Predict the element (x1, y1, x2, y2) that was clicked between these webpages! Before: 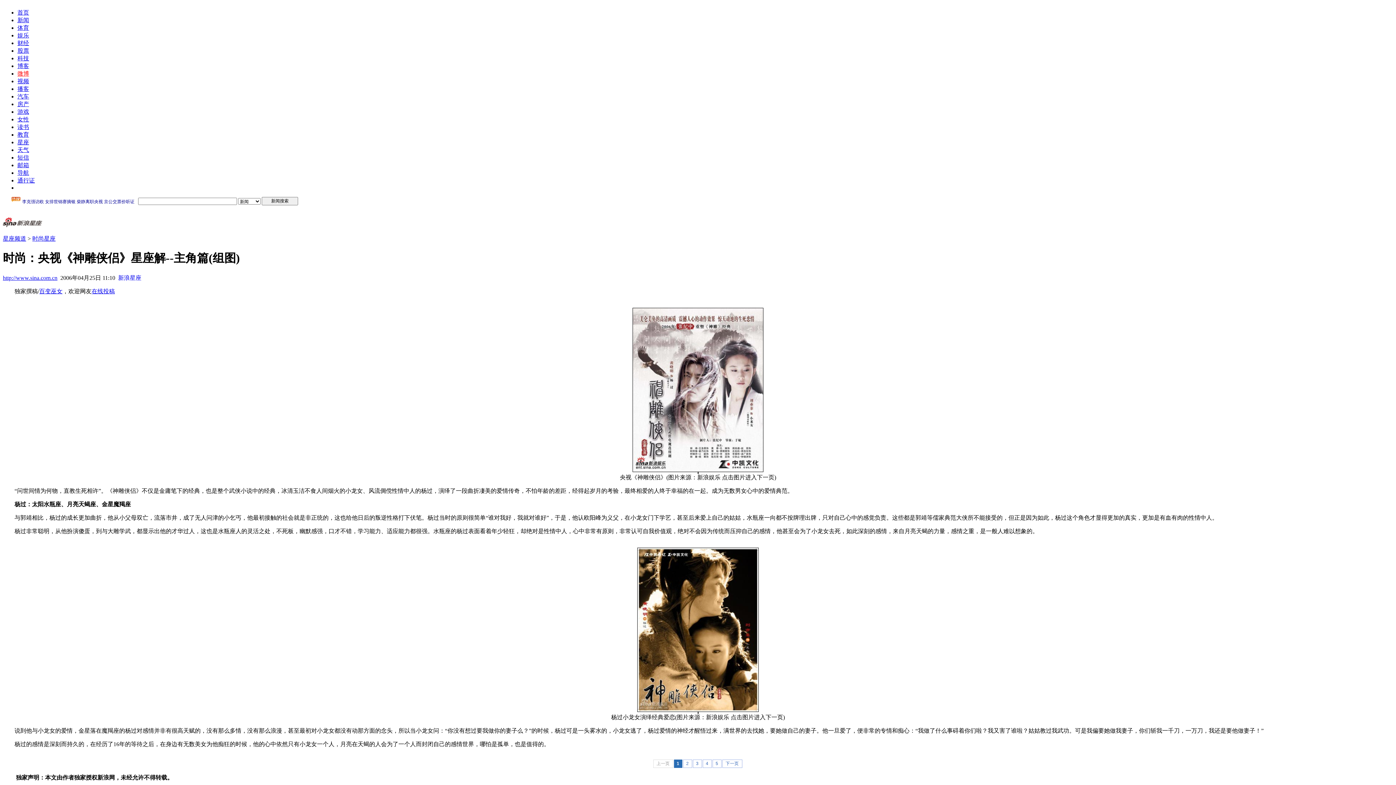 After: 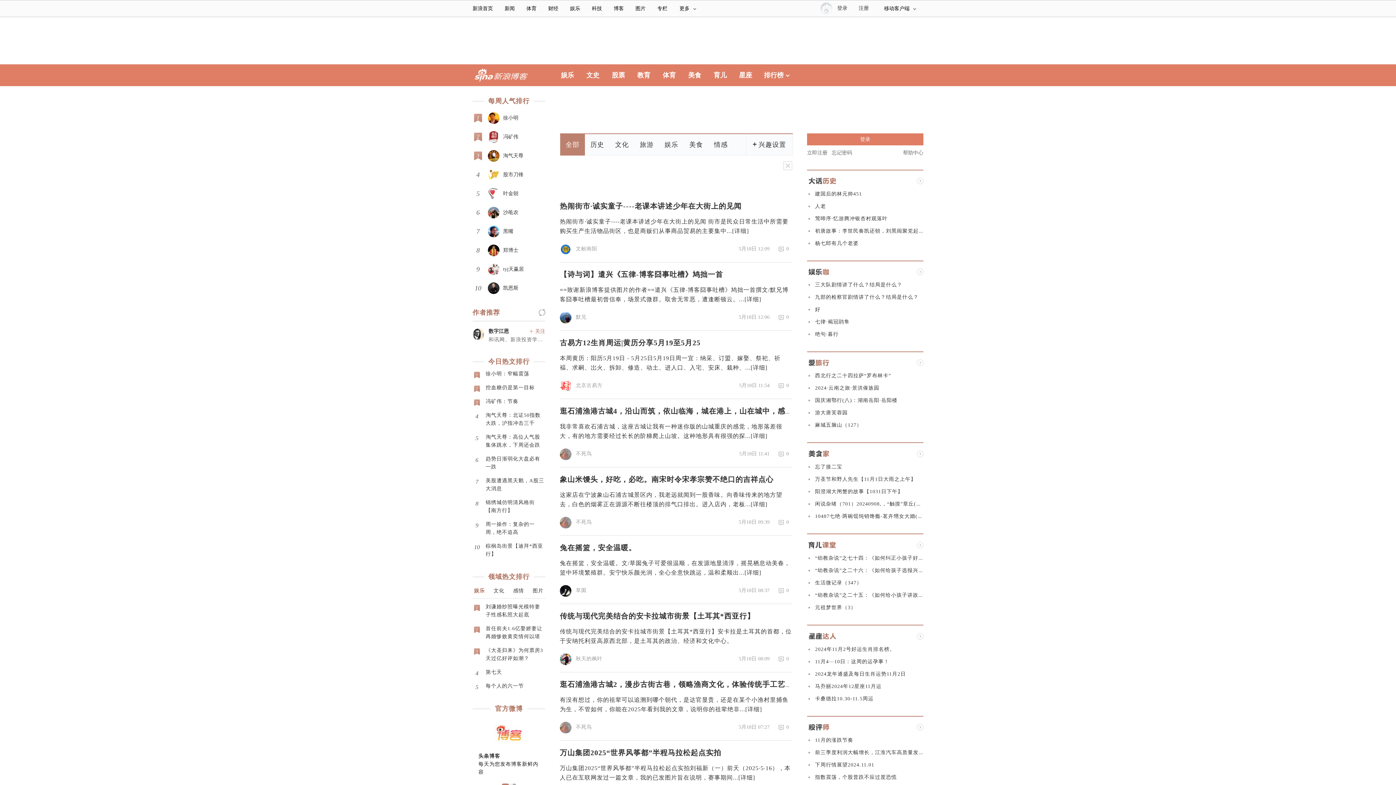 Action: label: 博客 bbox: (17, 62, 29, 69)